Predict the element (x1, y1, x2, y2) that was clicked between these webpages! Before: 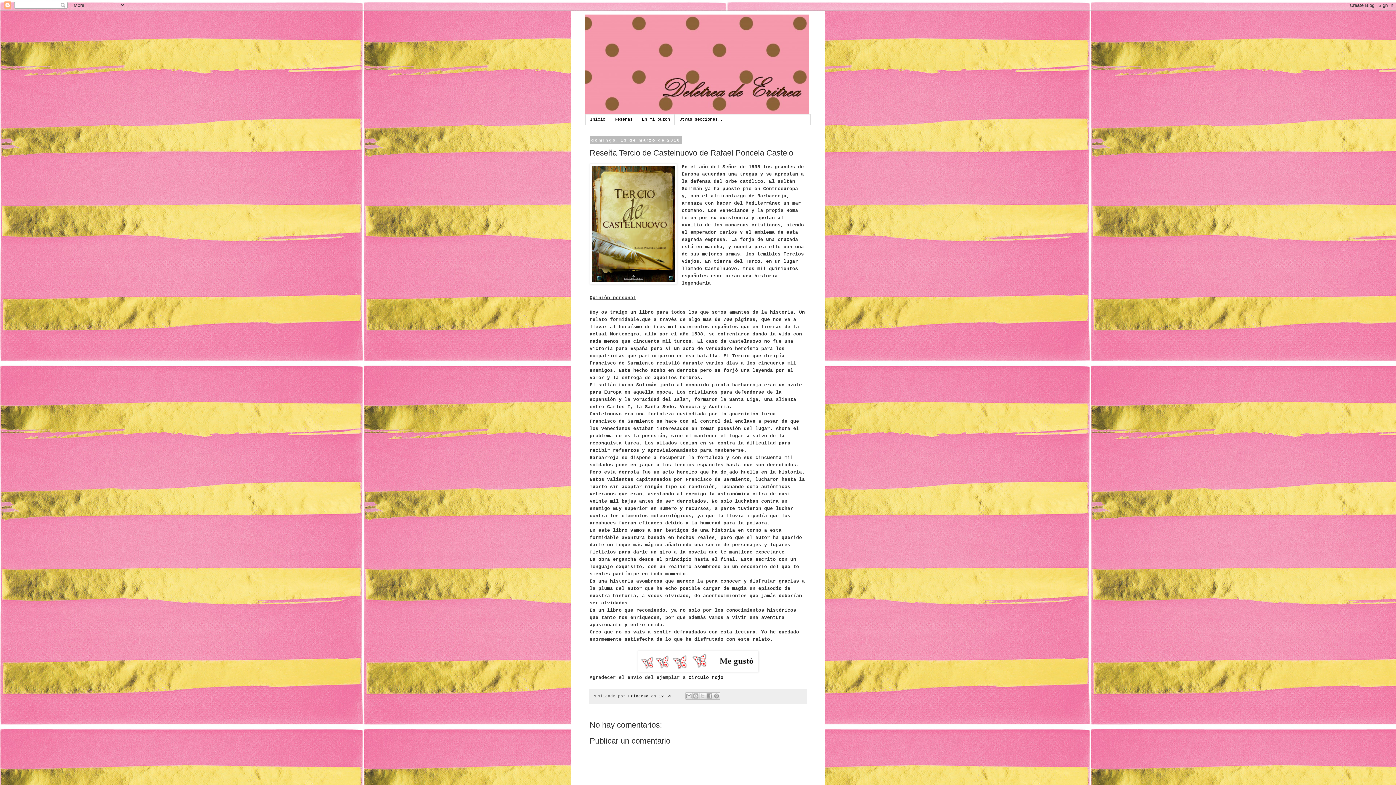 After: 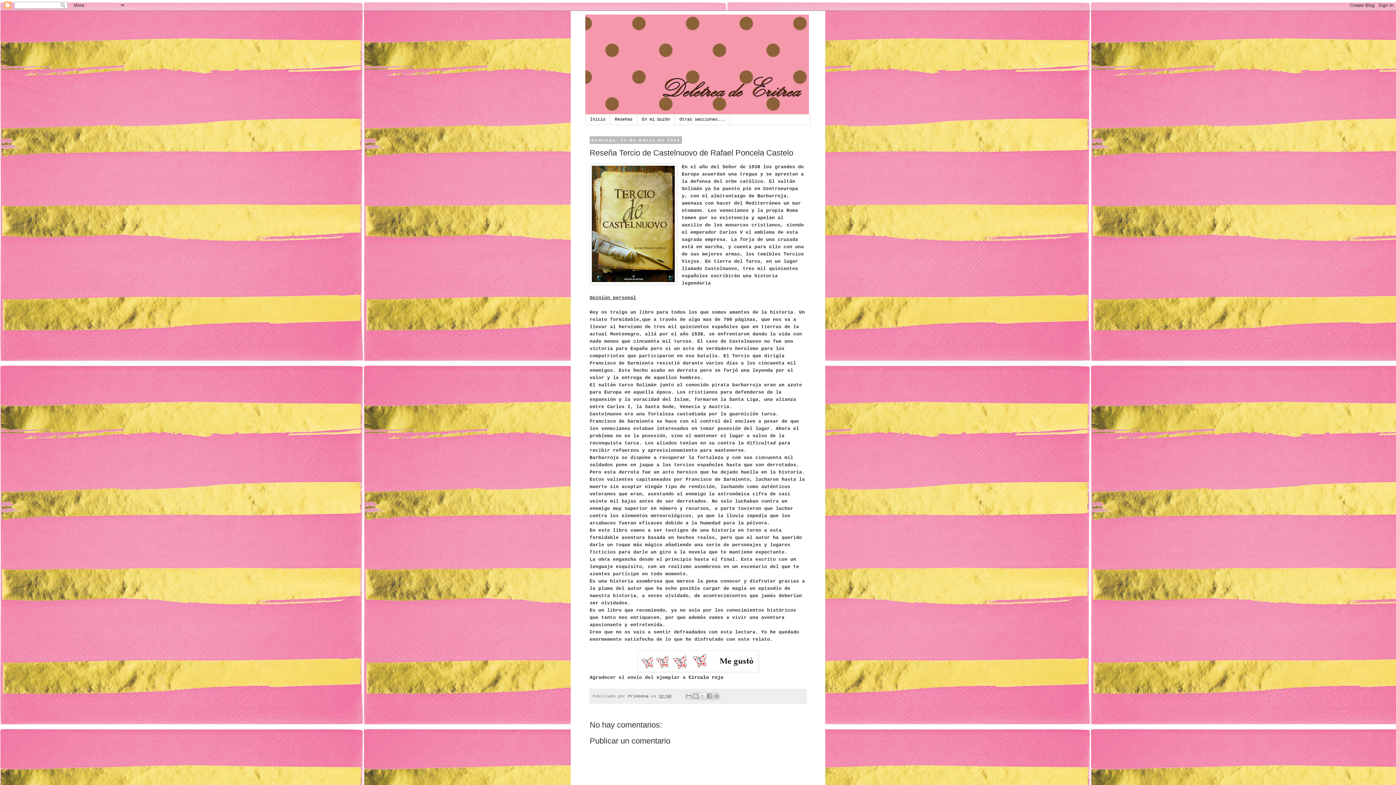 Action: bbox: (658, 694, 671, 698) label: 12:59